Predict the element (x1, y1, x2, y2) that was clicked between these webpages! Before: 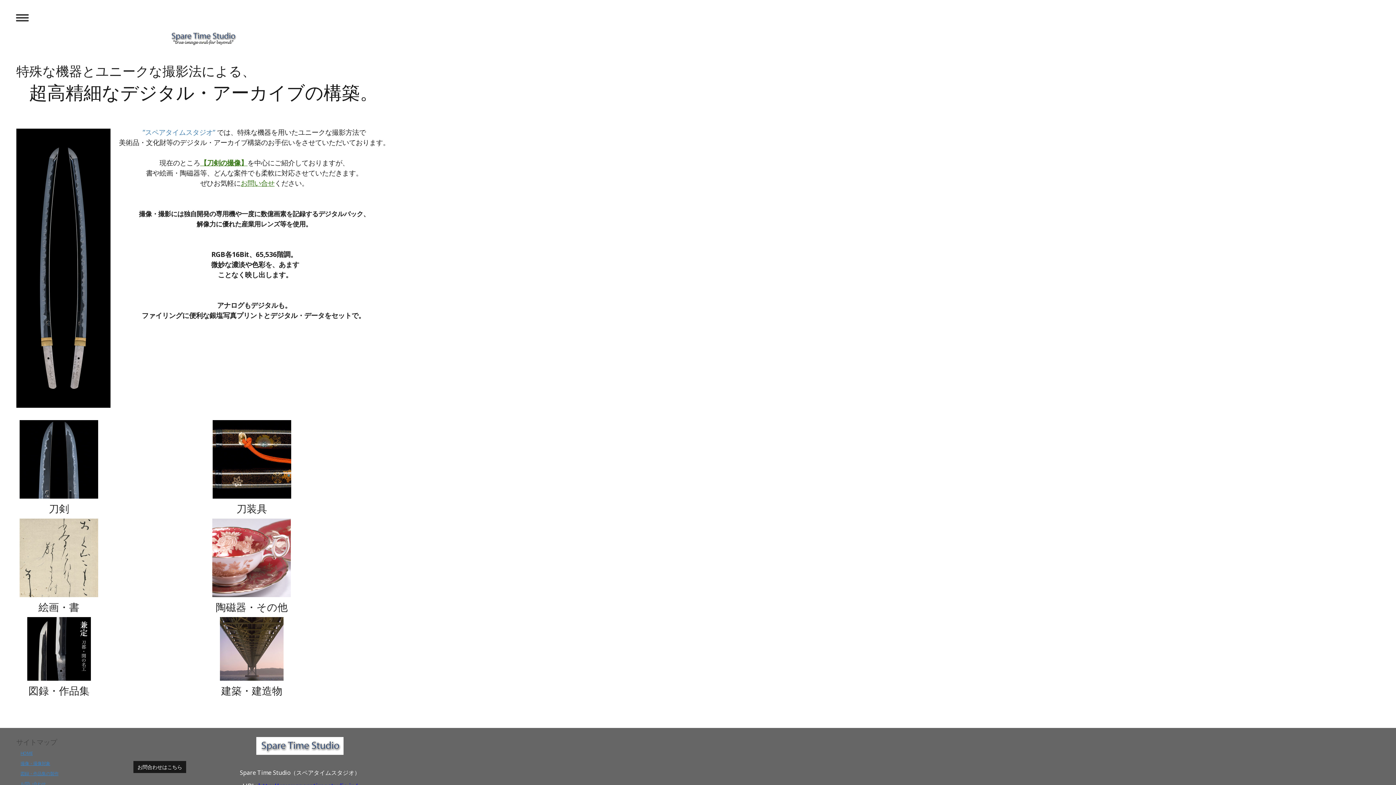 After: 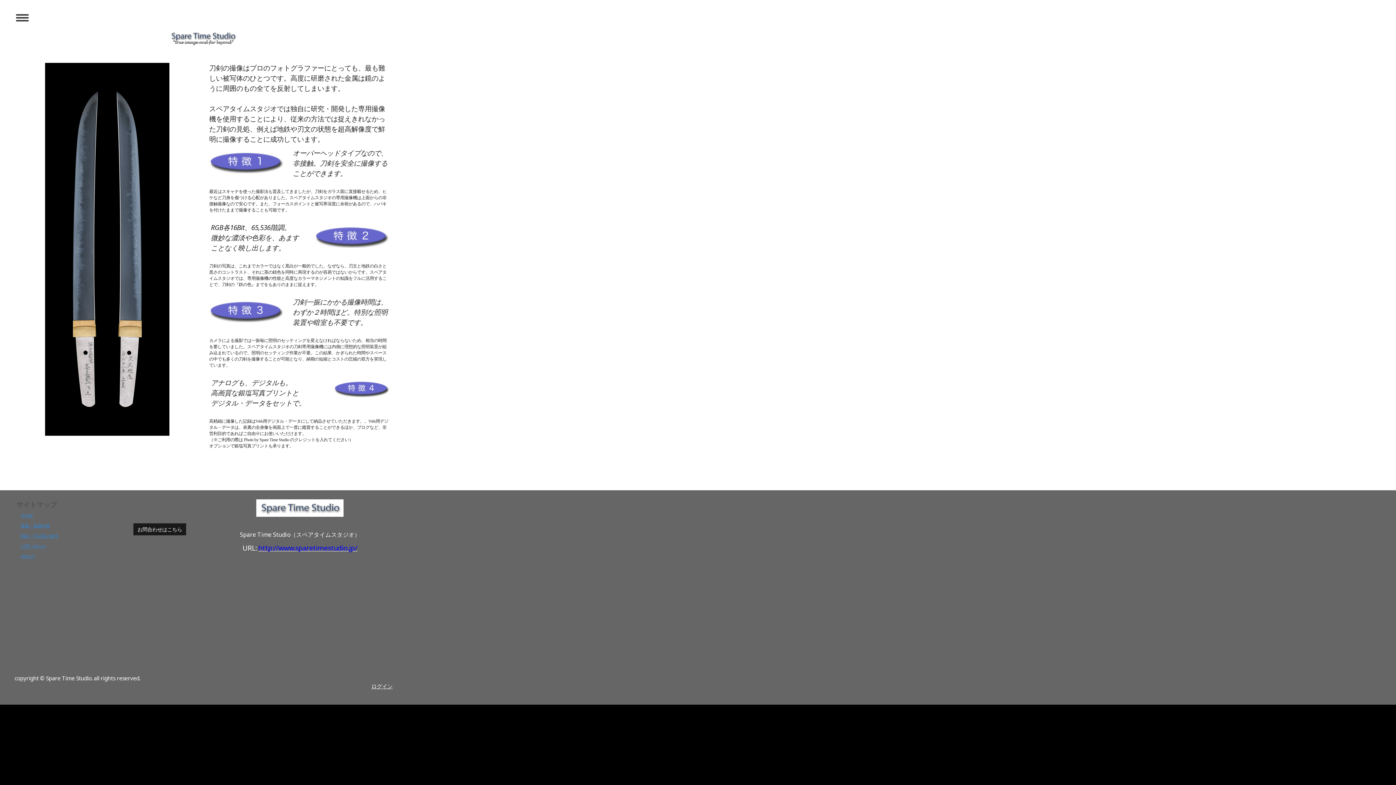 Action: bbox: (200, 158, 247, 167) label: 【刀剣の撮像】